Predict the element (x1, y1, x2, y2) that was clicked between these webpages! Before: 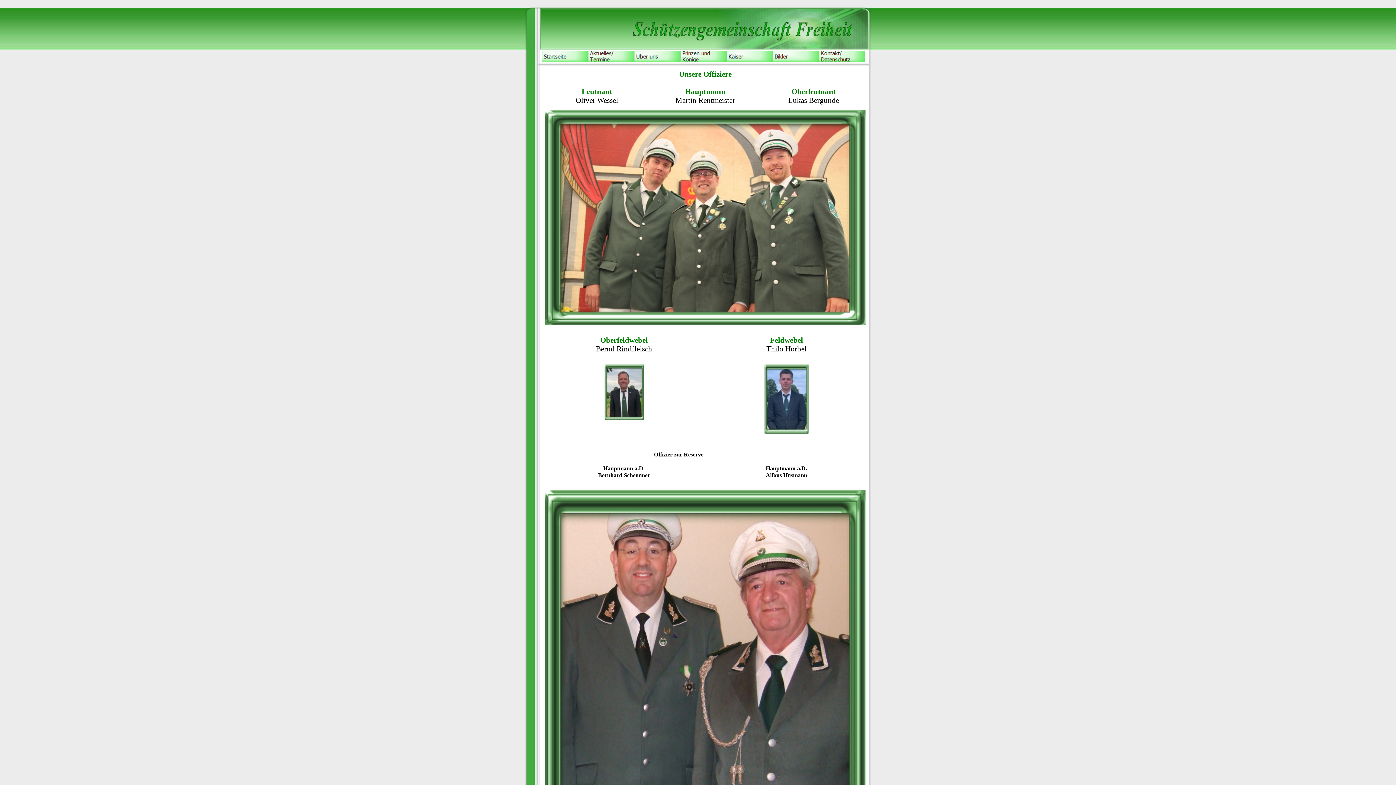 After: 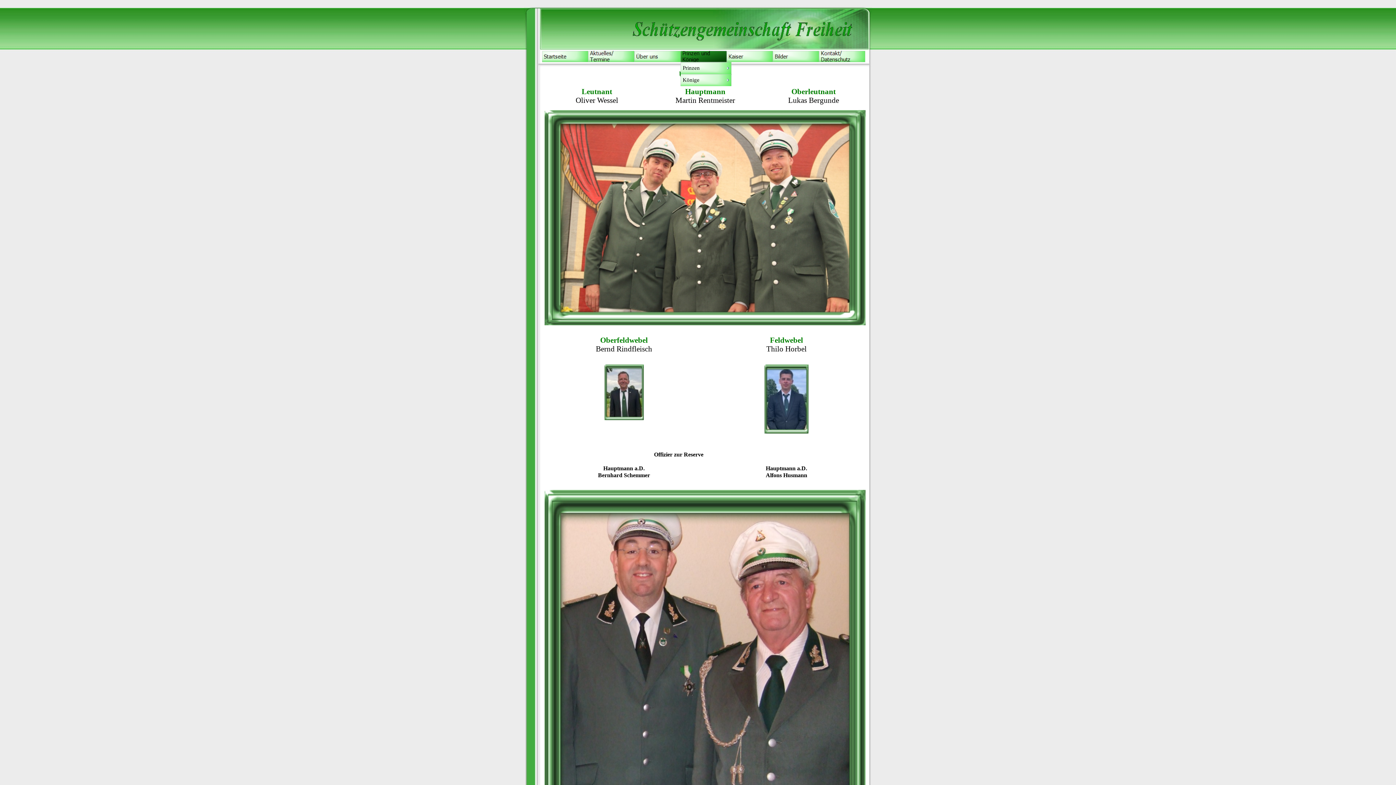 Action: bbox: (680, 50, 726, 62)